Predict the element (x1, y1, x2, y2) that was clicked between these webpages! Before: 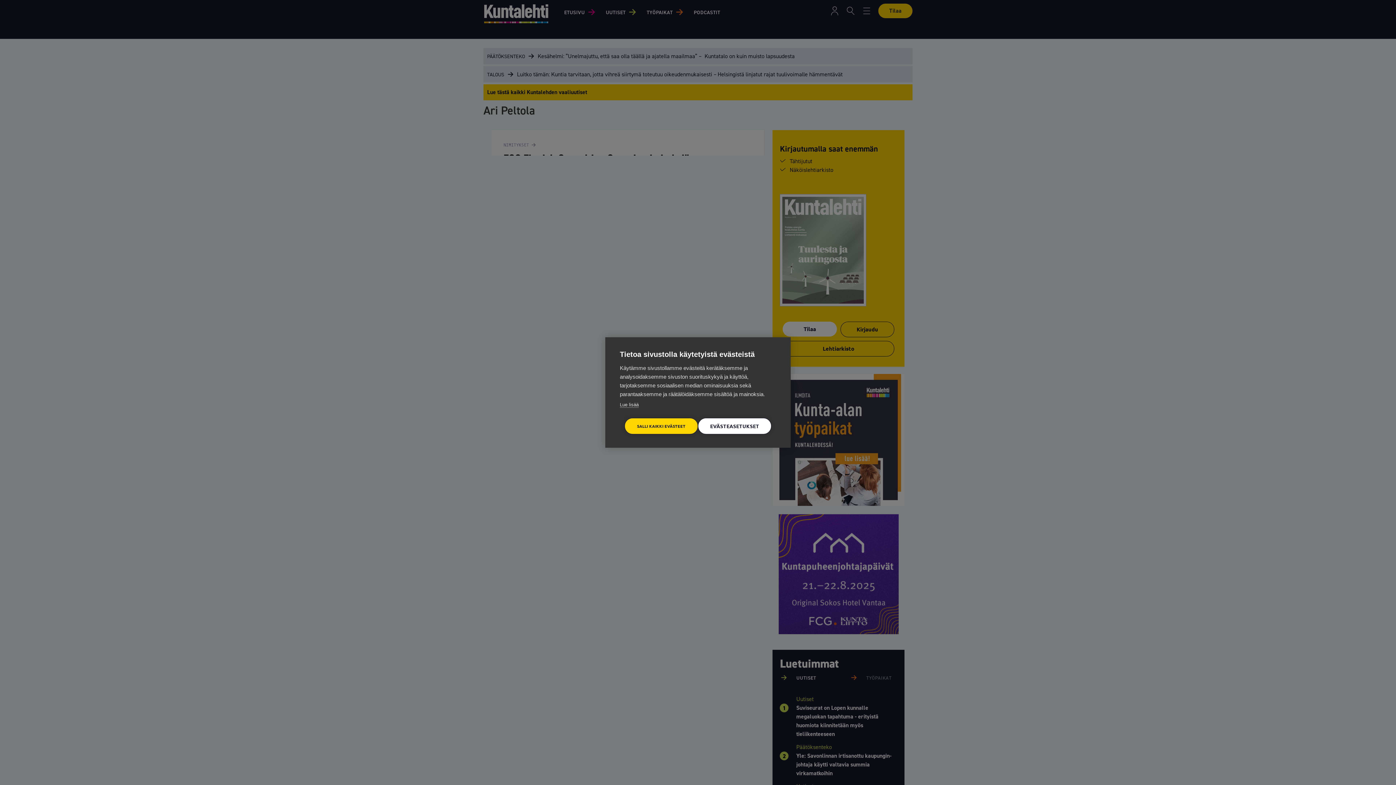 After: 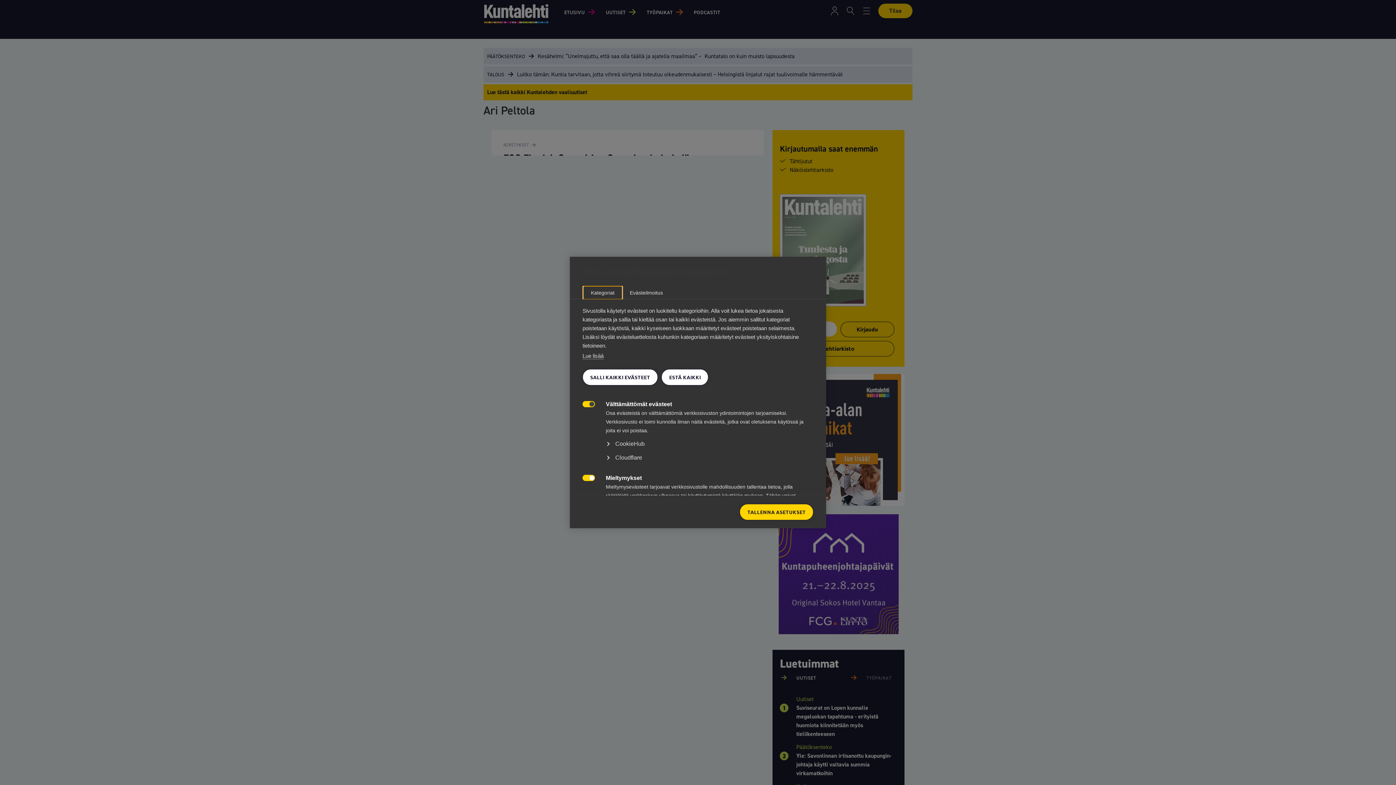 Action: bbox: (698, 418, 771, 434) label: EVÄSTEASETUKSET